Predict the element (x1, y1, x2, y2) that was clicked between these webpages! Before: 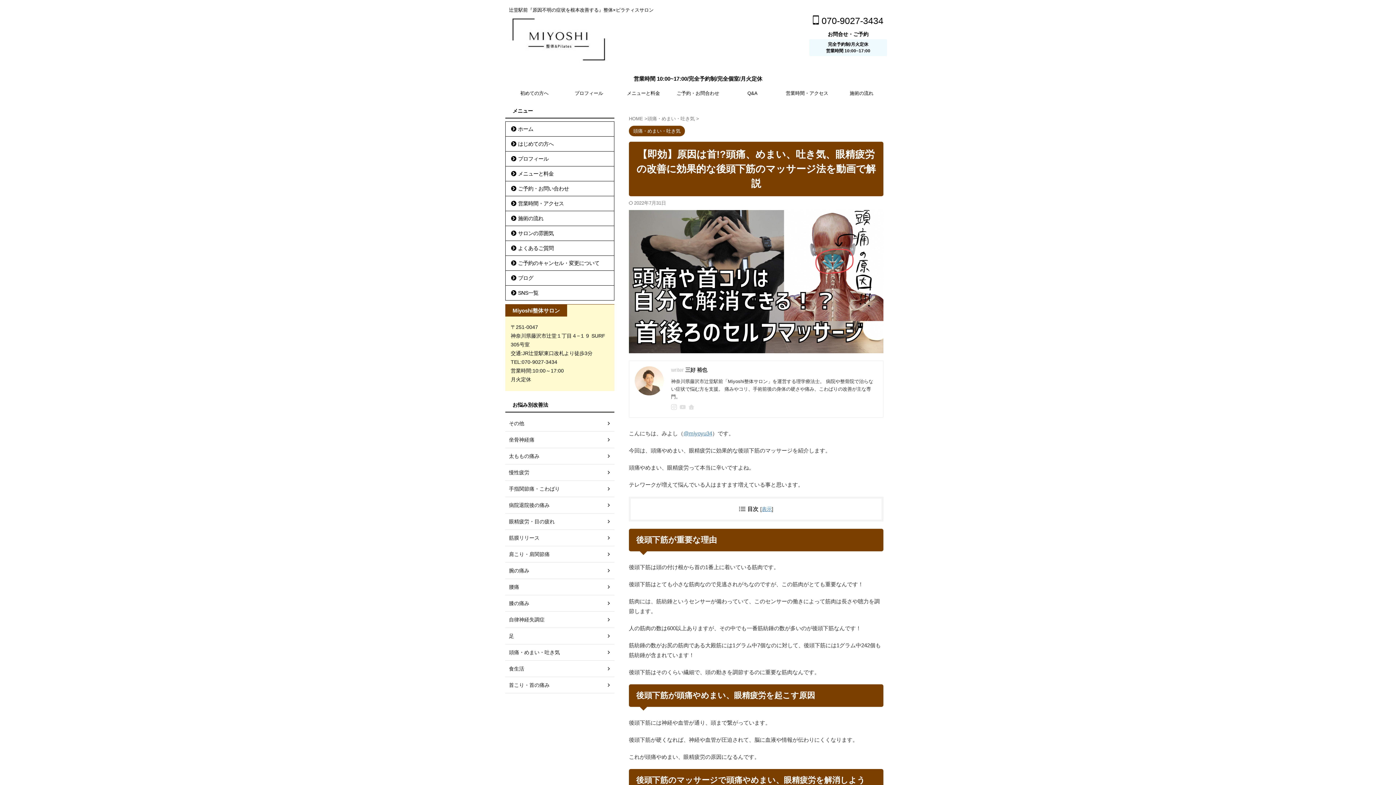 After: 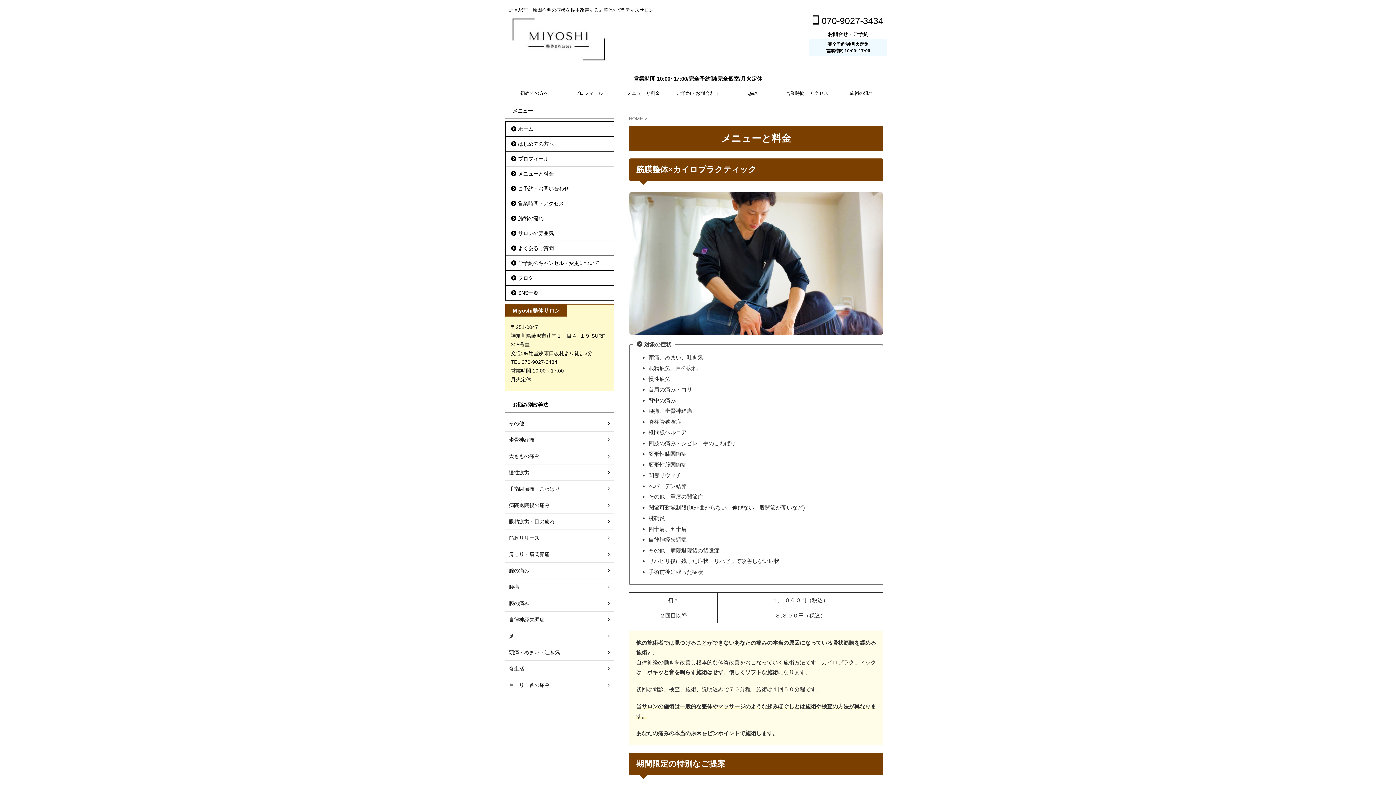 Action: label: メニューと料金 bbox: (616, 86, 670, 100)